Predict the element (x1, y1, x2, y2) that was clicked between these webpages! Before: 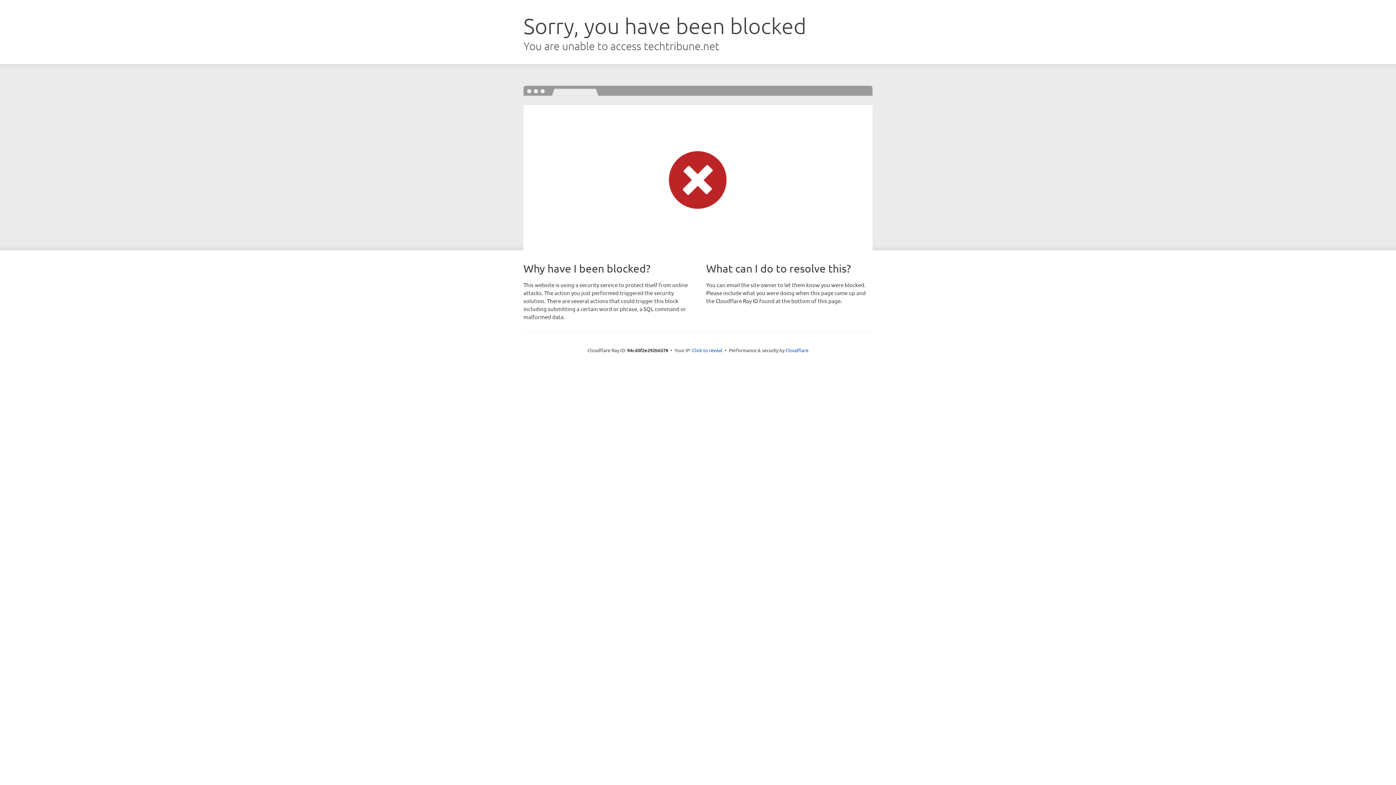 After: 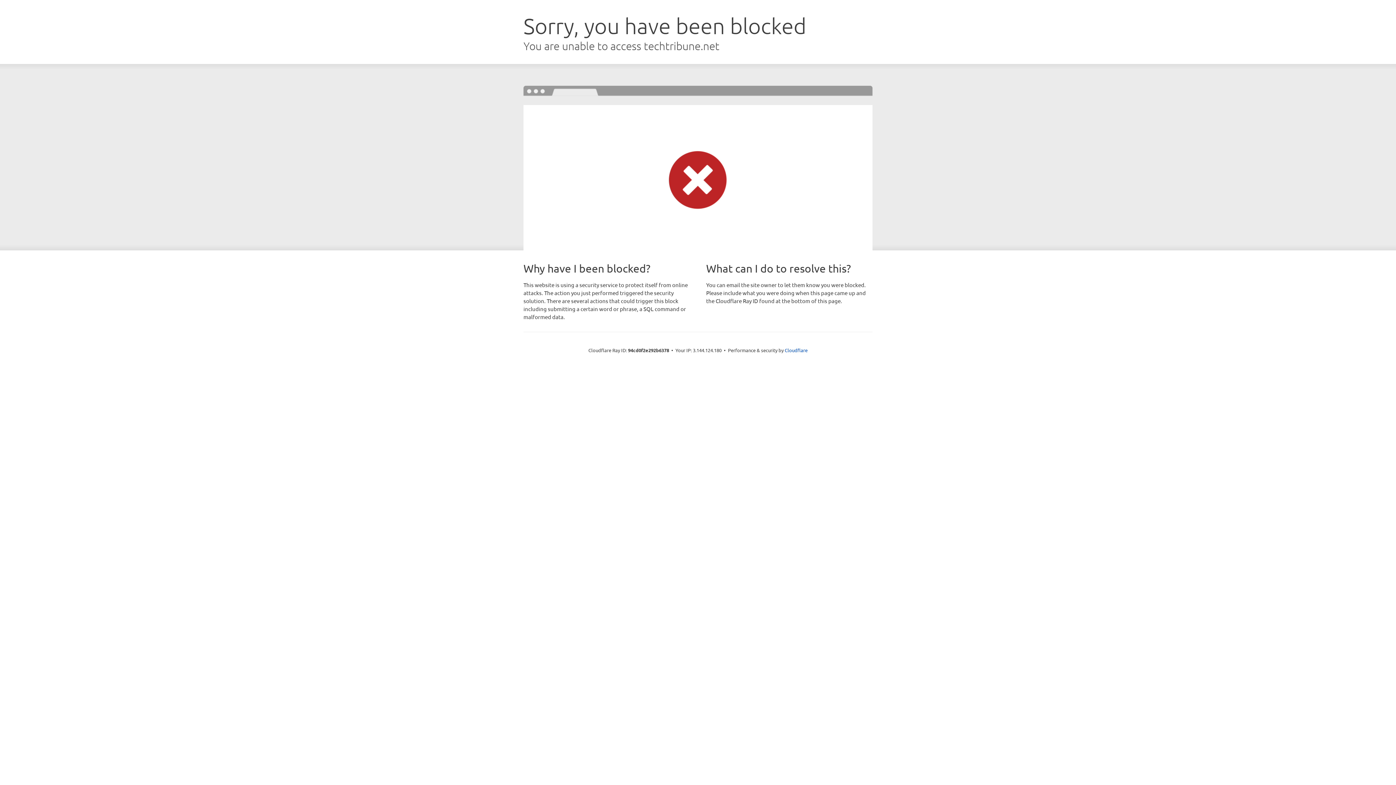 Action: bbox: (692, 346, 722, 353) label: Click to reveal